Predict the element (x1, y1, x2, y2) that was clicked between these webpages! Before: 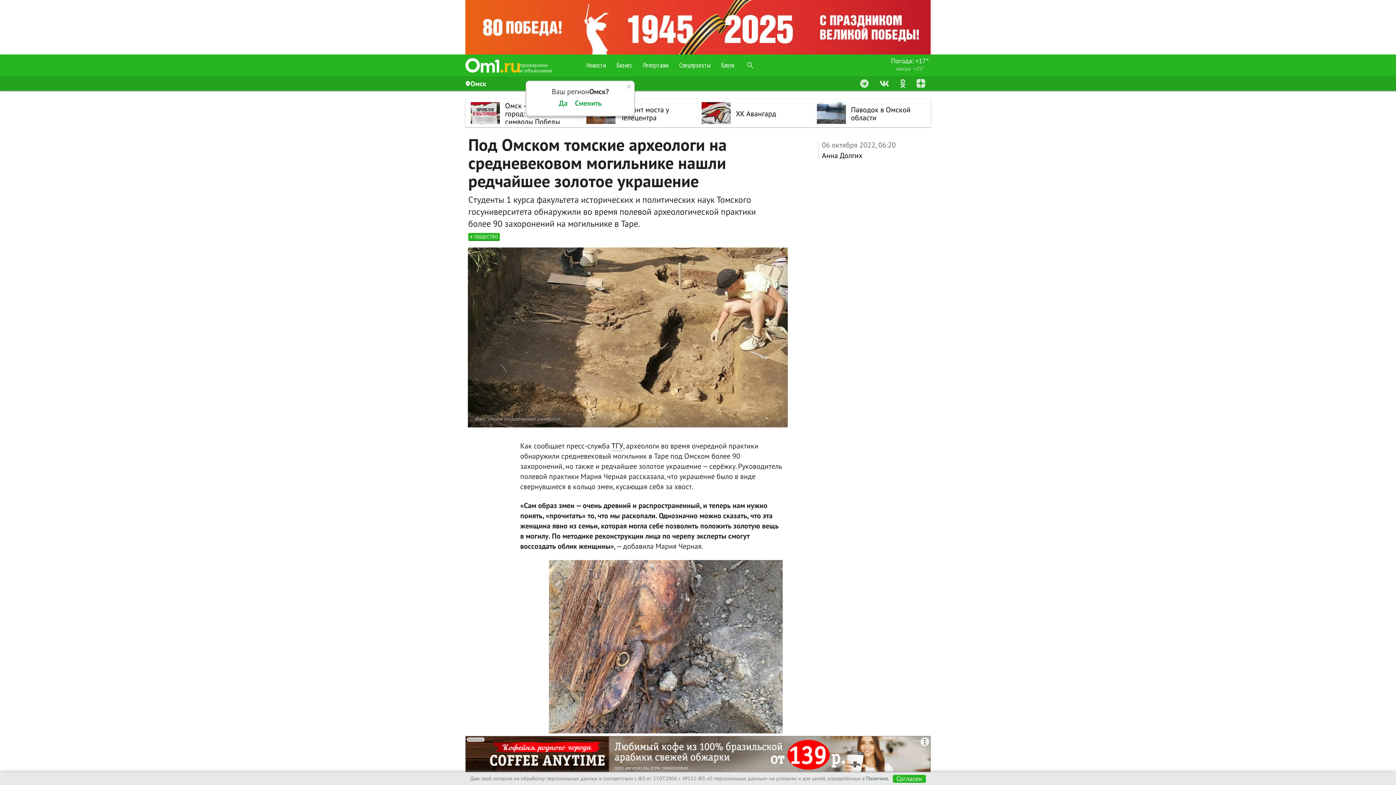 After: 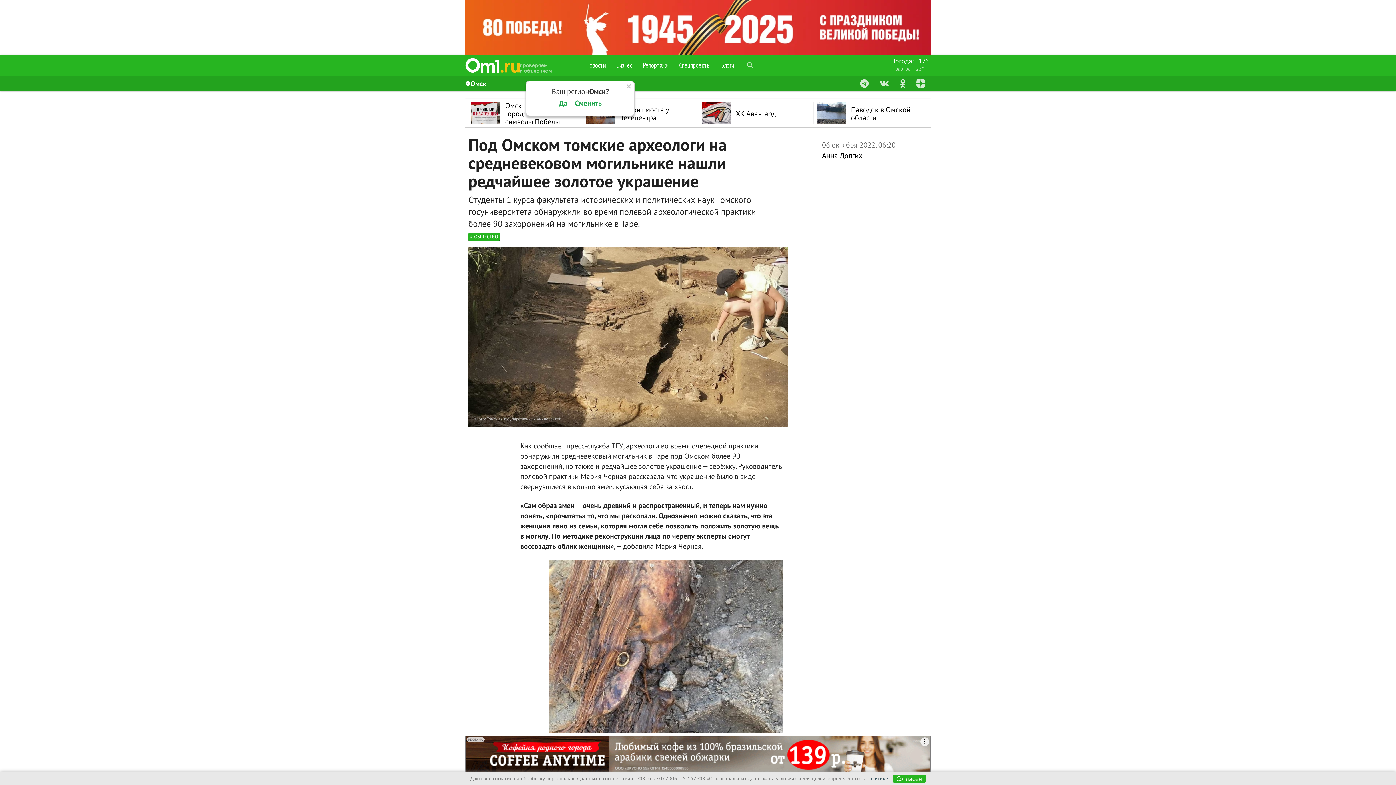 Action: bbox: (611, 441, 623, 451) label: ТГУ